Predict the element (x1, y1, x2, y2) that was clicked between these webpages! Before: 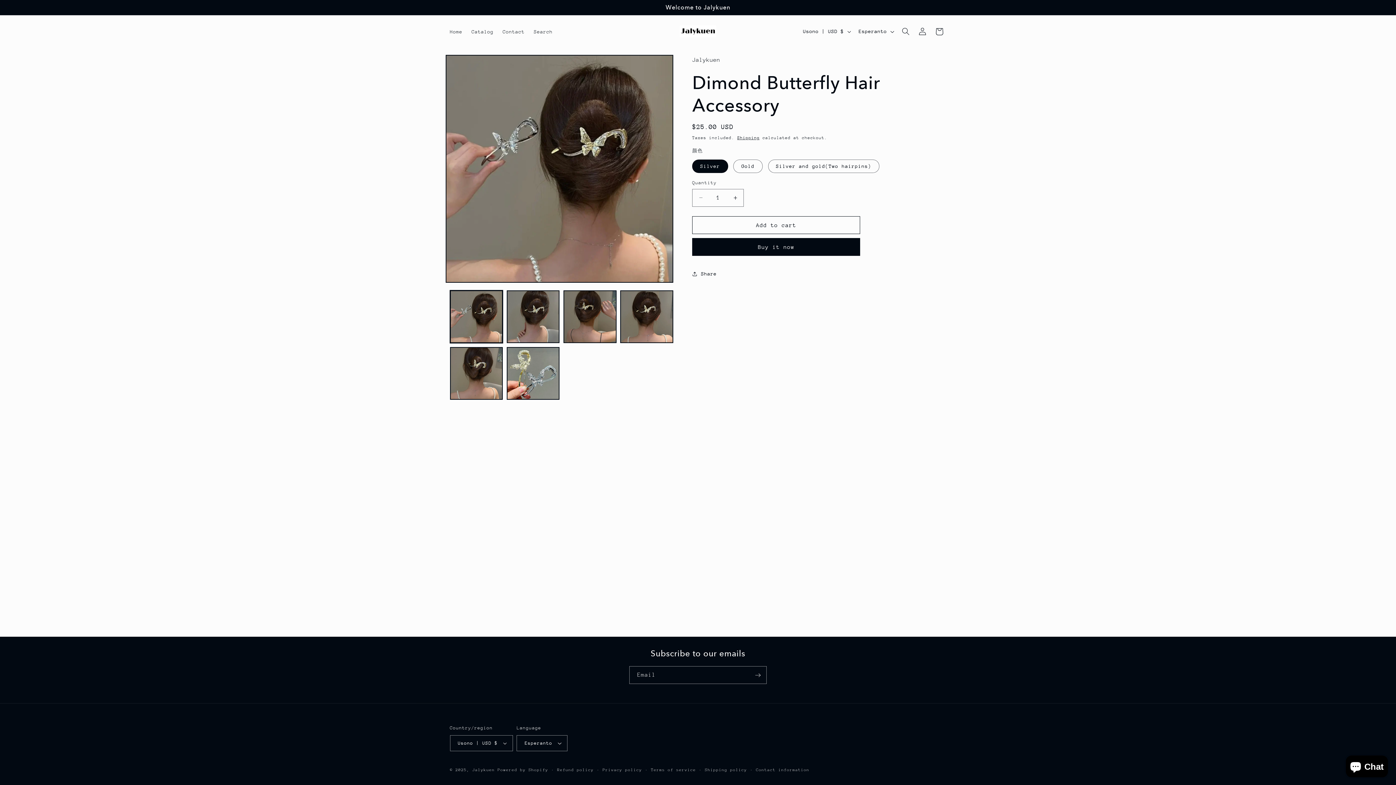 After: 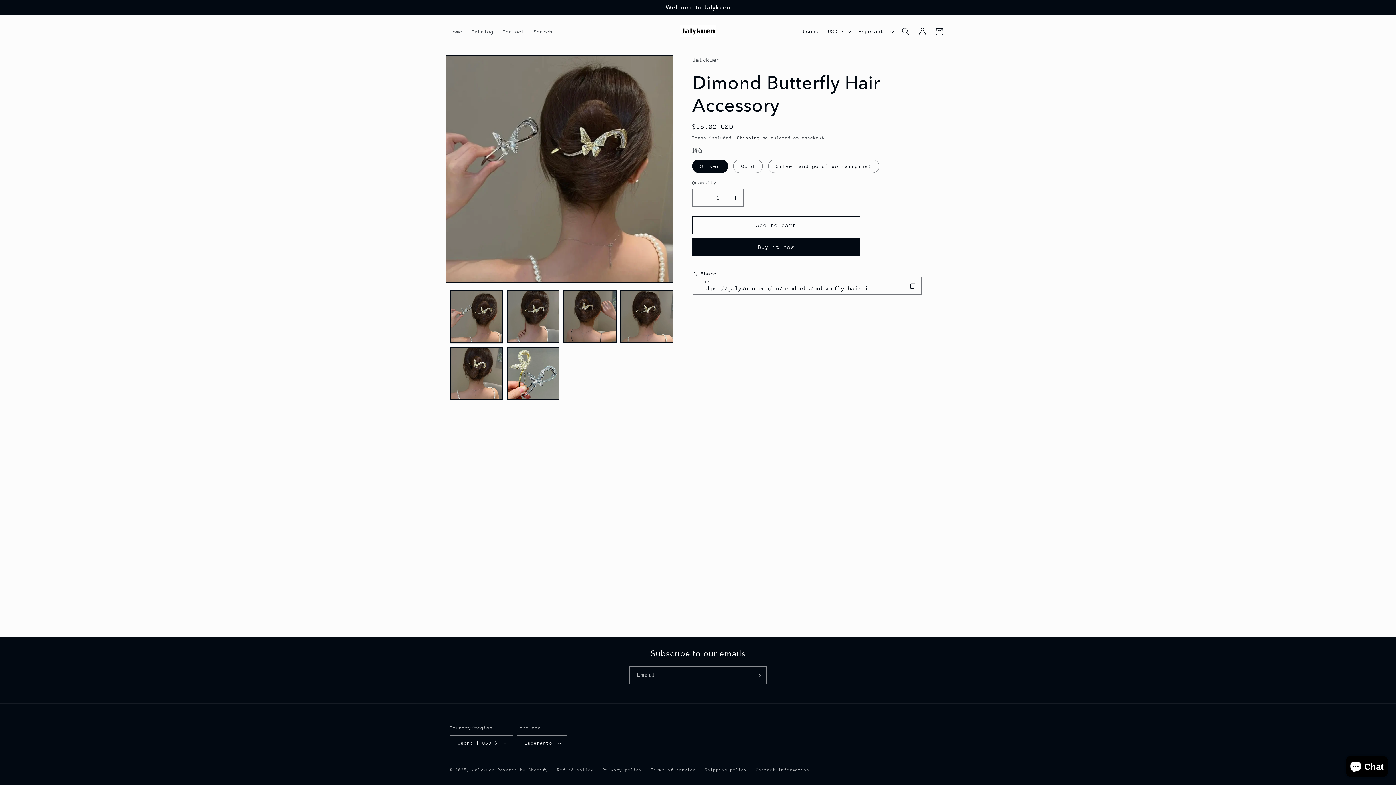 Action: label: Share bbox: (692, 265, 716, 282)